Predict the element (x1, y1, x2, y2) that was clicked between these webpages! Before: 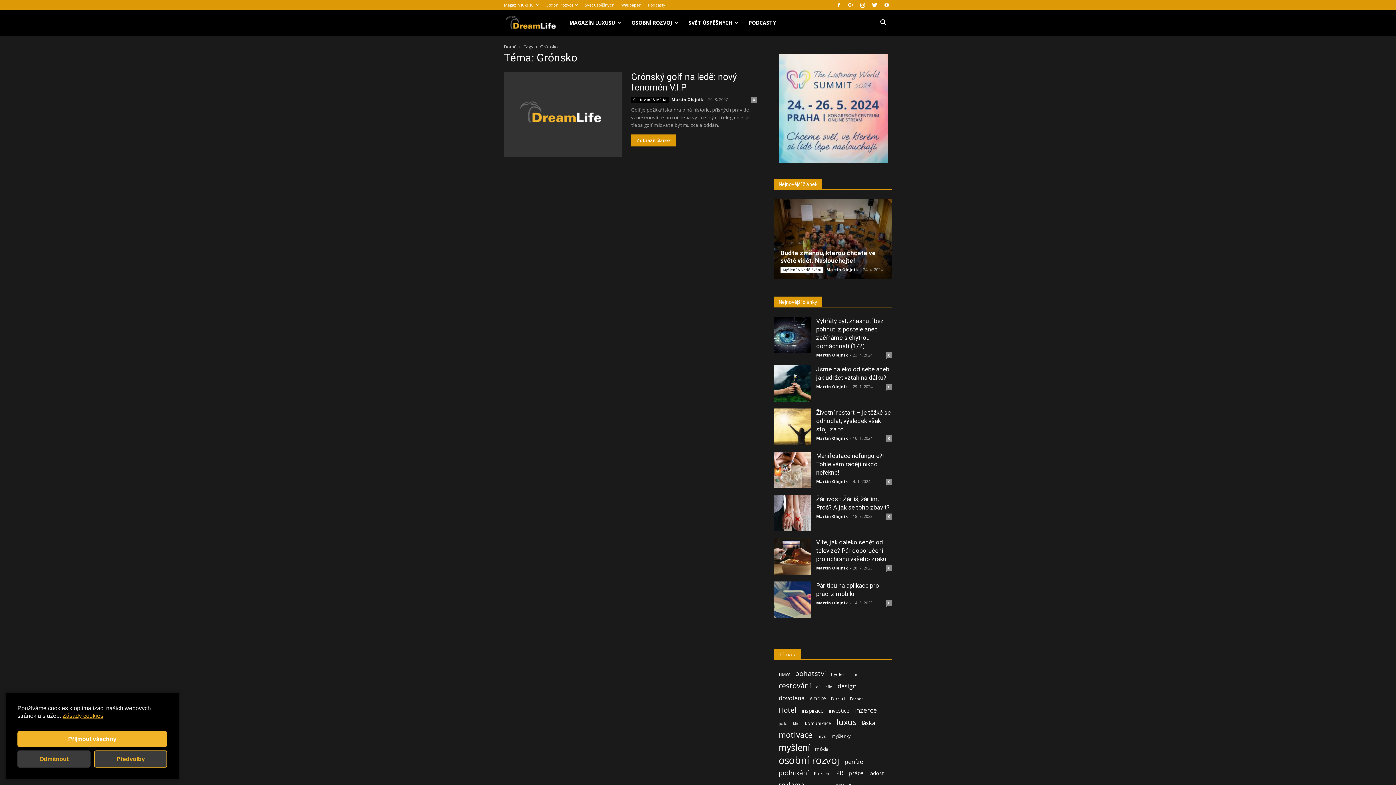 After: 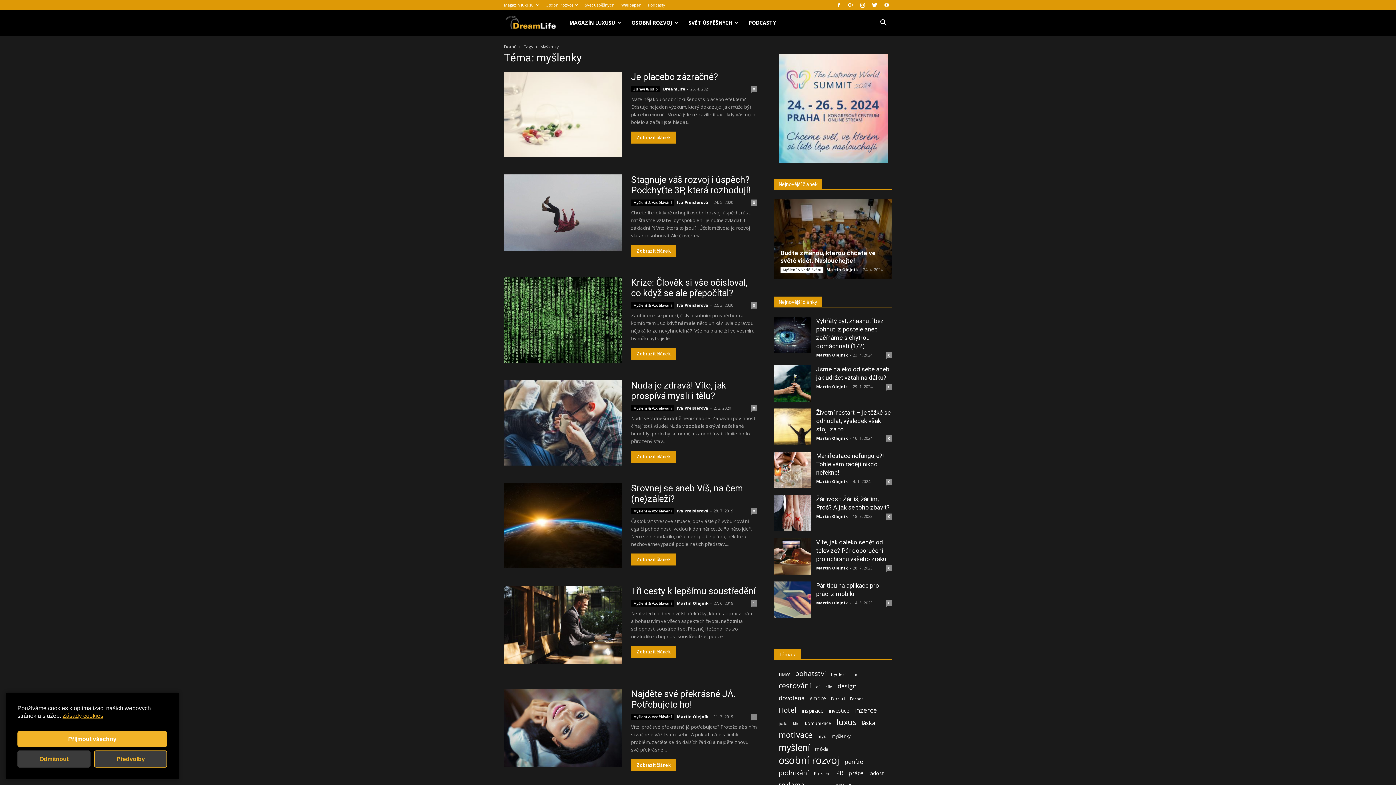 Action: label: myšlenky (35 položek) bbox: (832, 732, 850, 740)